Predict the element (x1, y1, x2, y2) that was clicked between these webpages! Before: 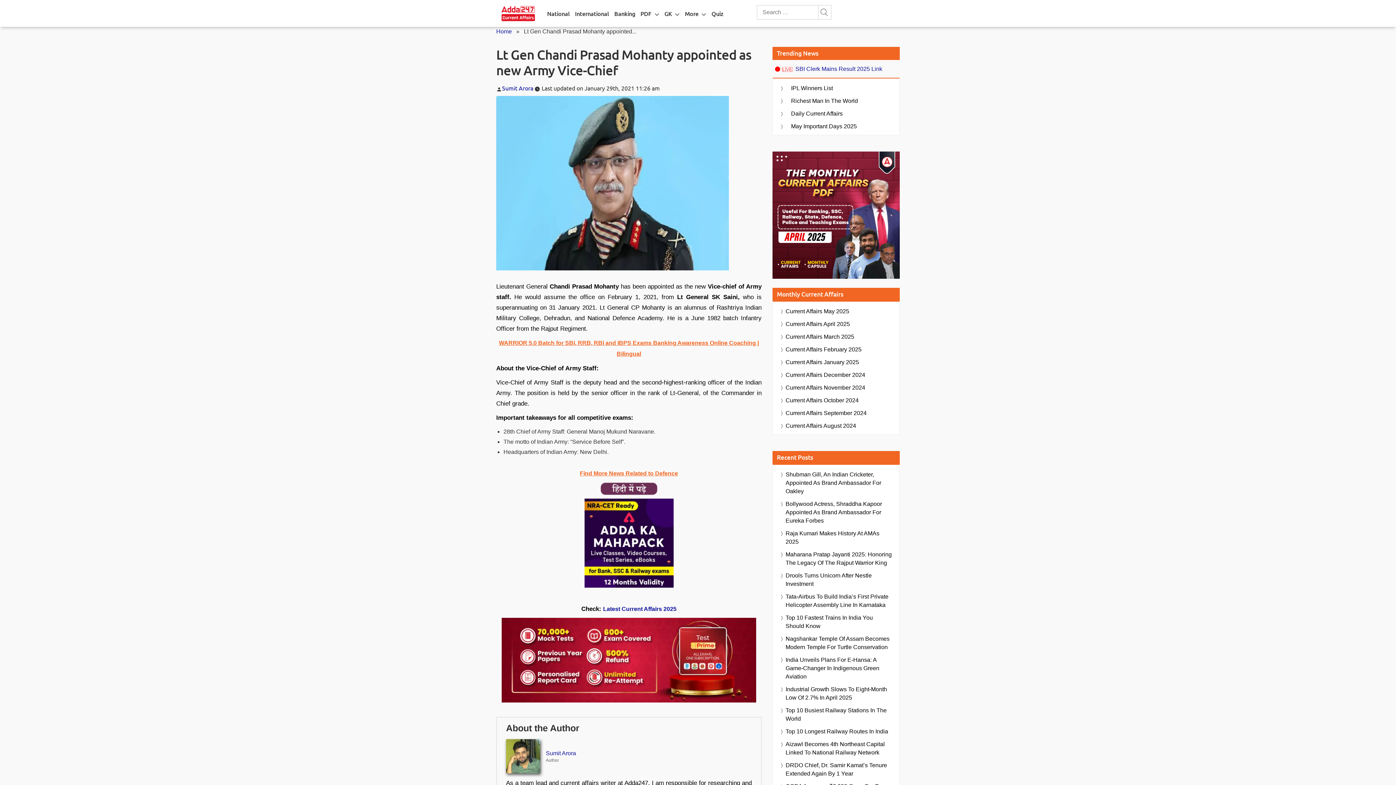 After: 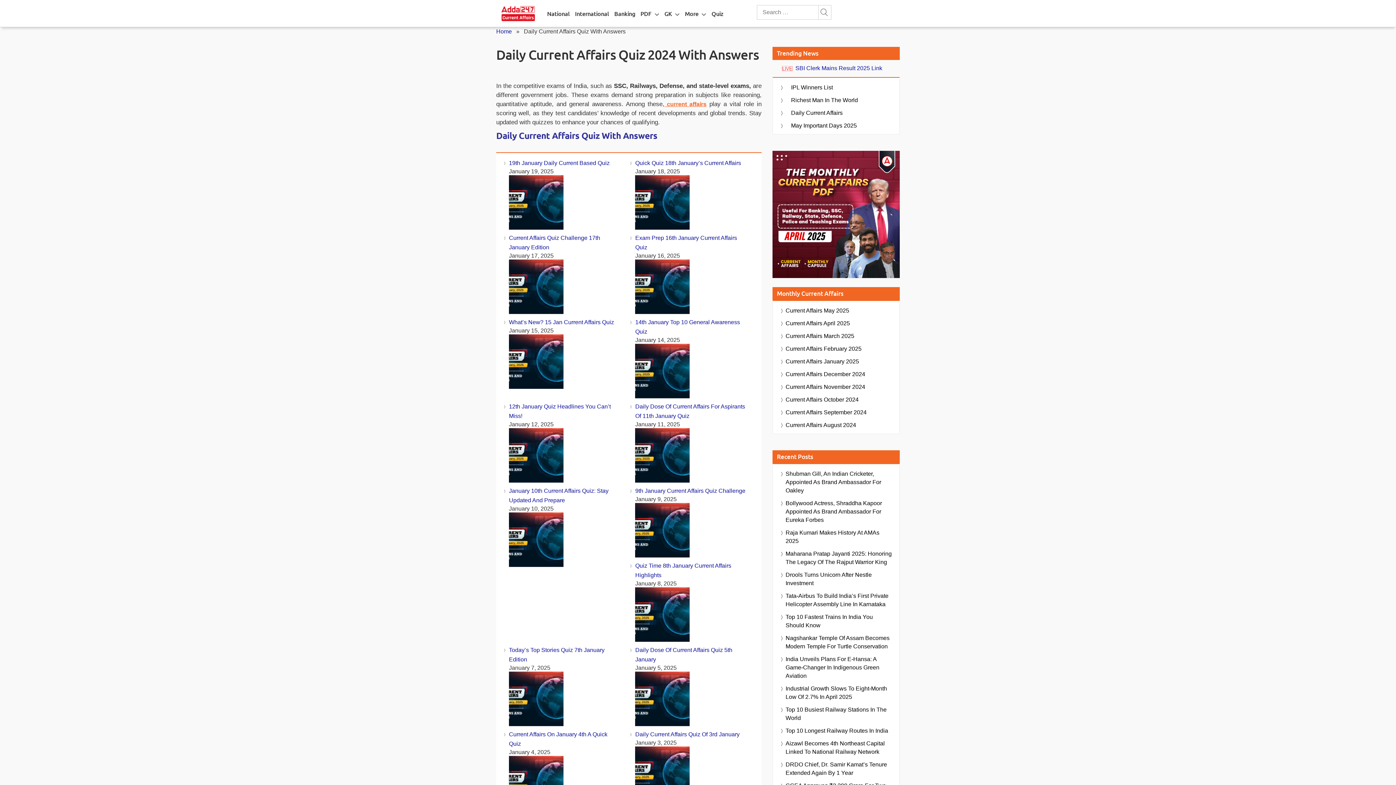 Action: label: Quiz bbox: (711, 0, 723, 26)